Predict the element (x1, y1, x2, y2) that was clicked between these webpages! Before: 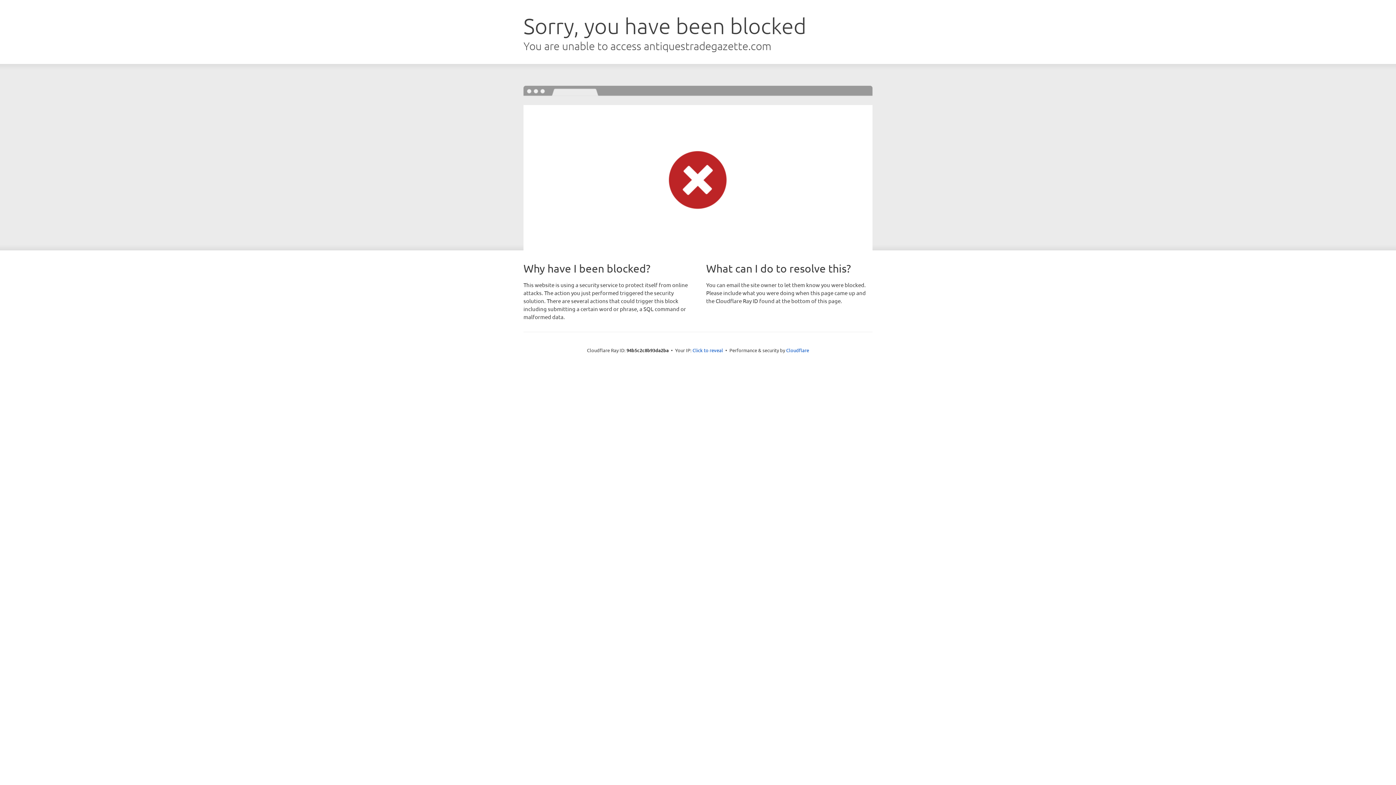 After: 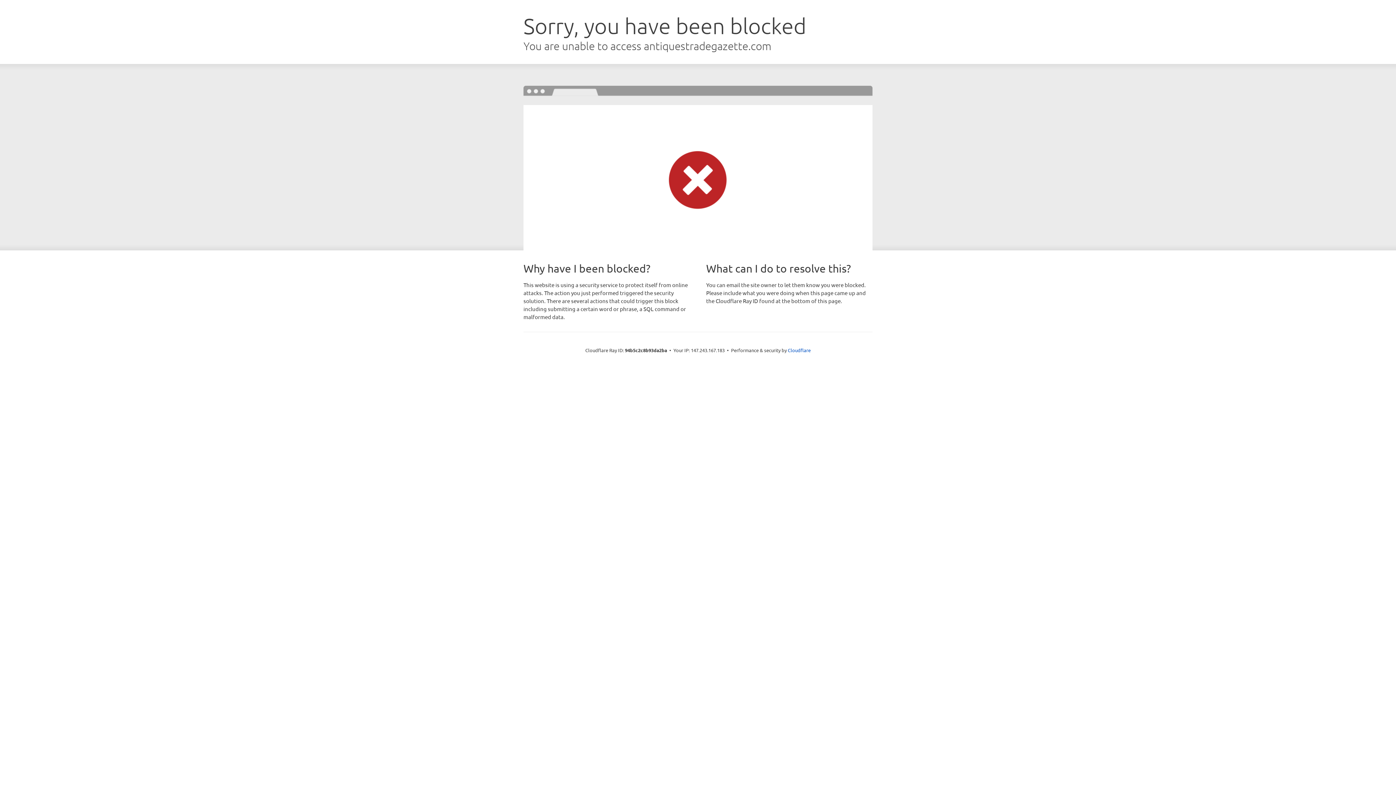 Action: bbox: (692, 346, 723, 353) label: Click to reveal